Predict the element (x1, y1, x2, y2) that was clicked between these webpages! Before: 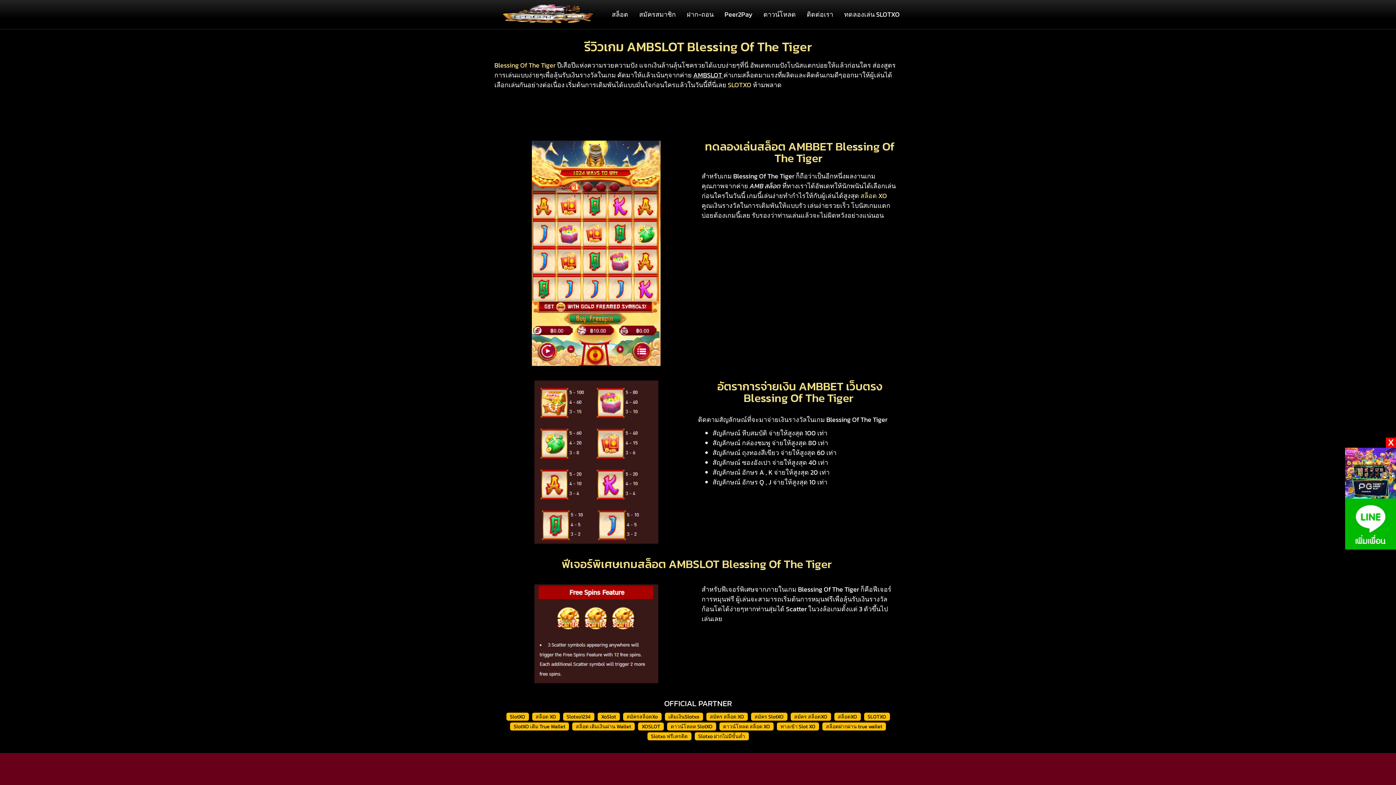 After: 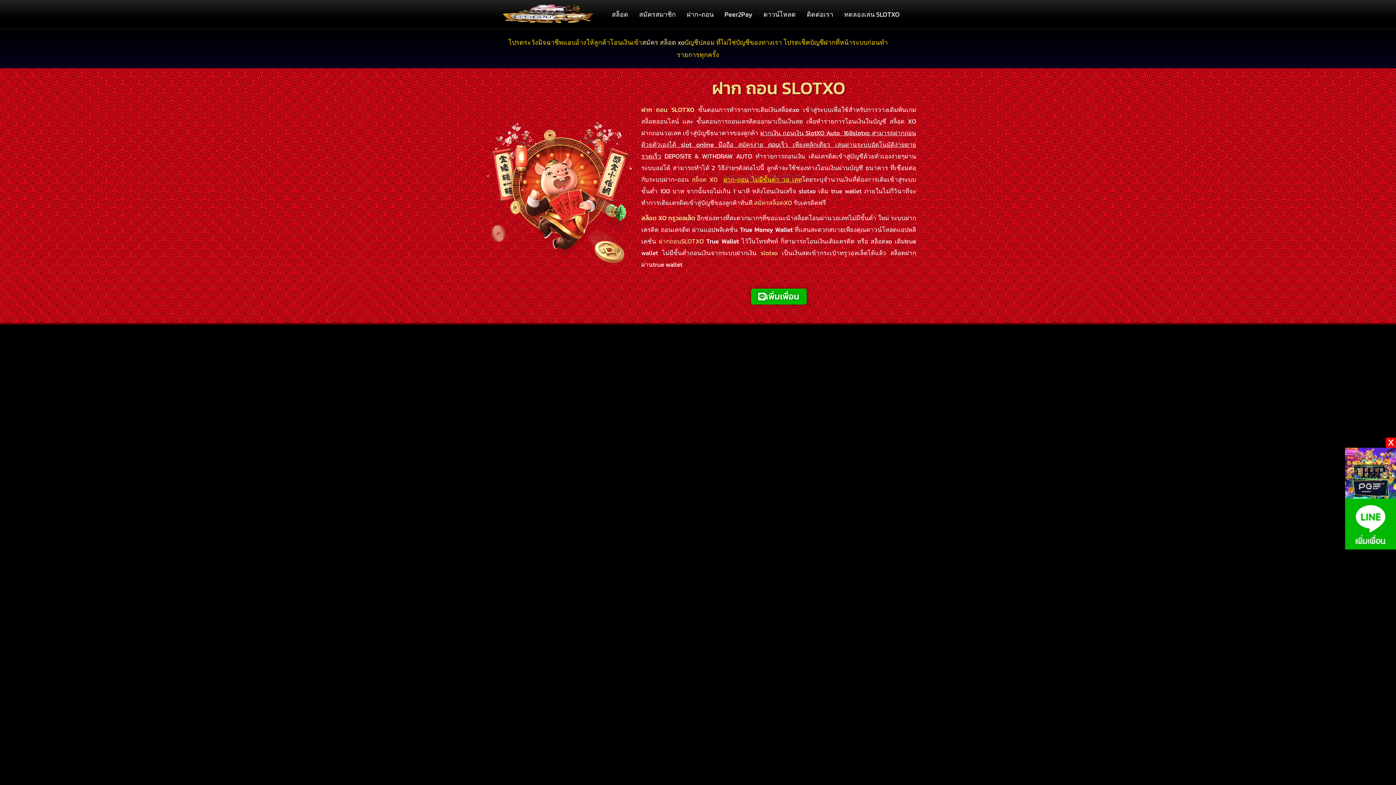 Action: bbox: (510, 722, 569, 730) label: SlotXO เติม True Wallet